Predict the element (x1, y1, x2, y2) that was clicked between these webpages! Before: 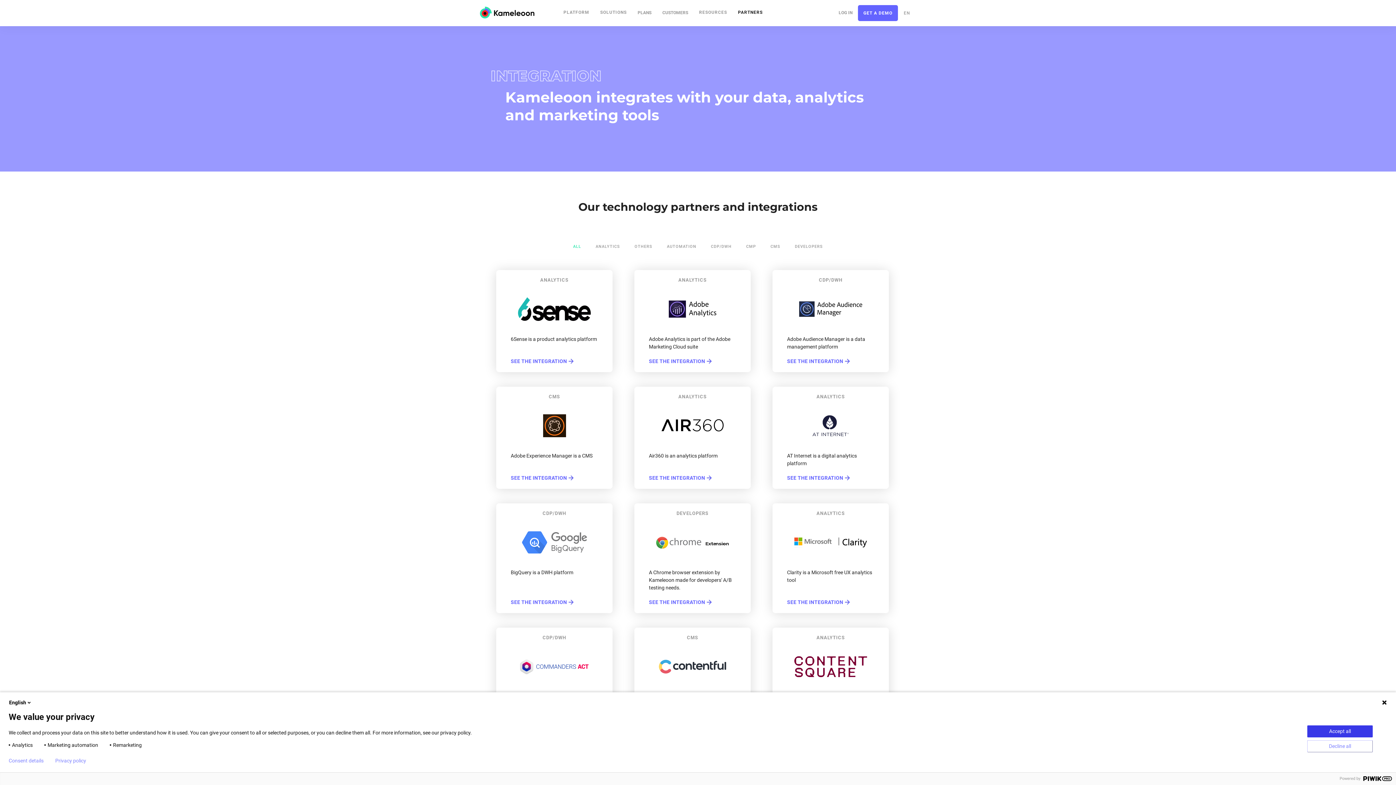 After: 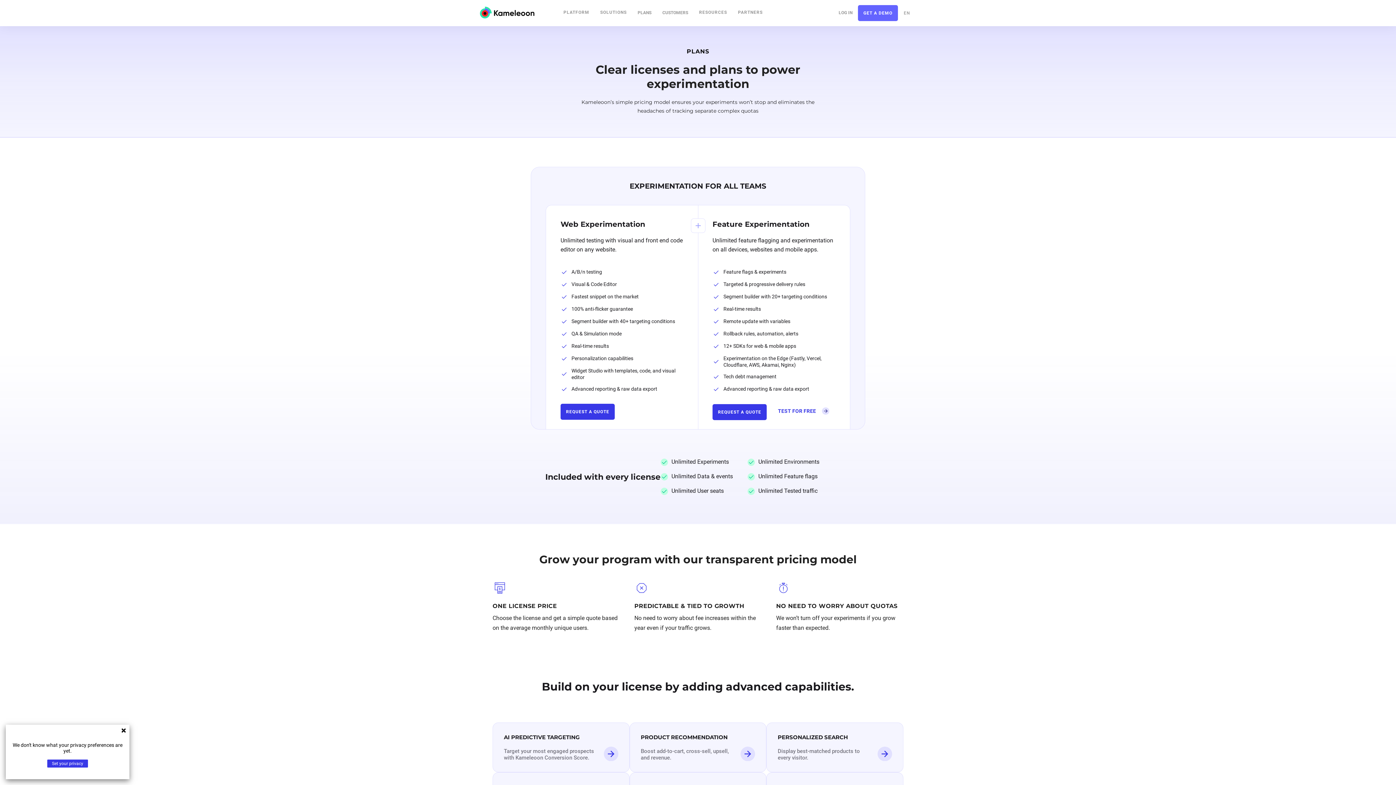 Action: label: PLANS bbox: (632, 0, 657, 24)